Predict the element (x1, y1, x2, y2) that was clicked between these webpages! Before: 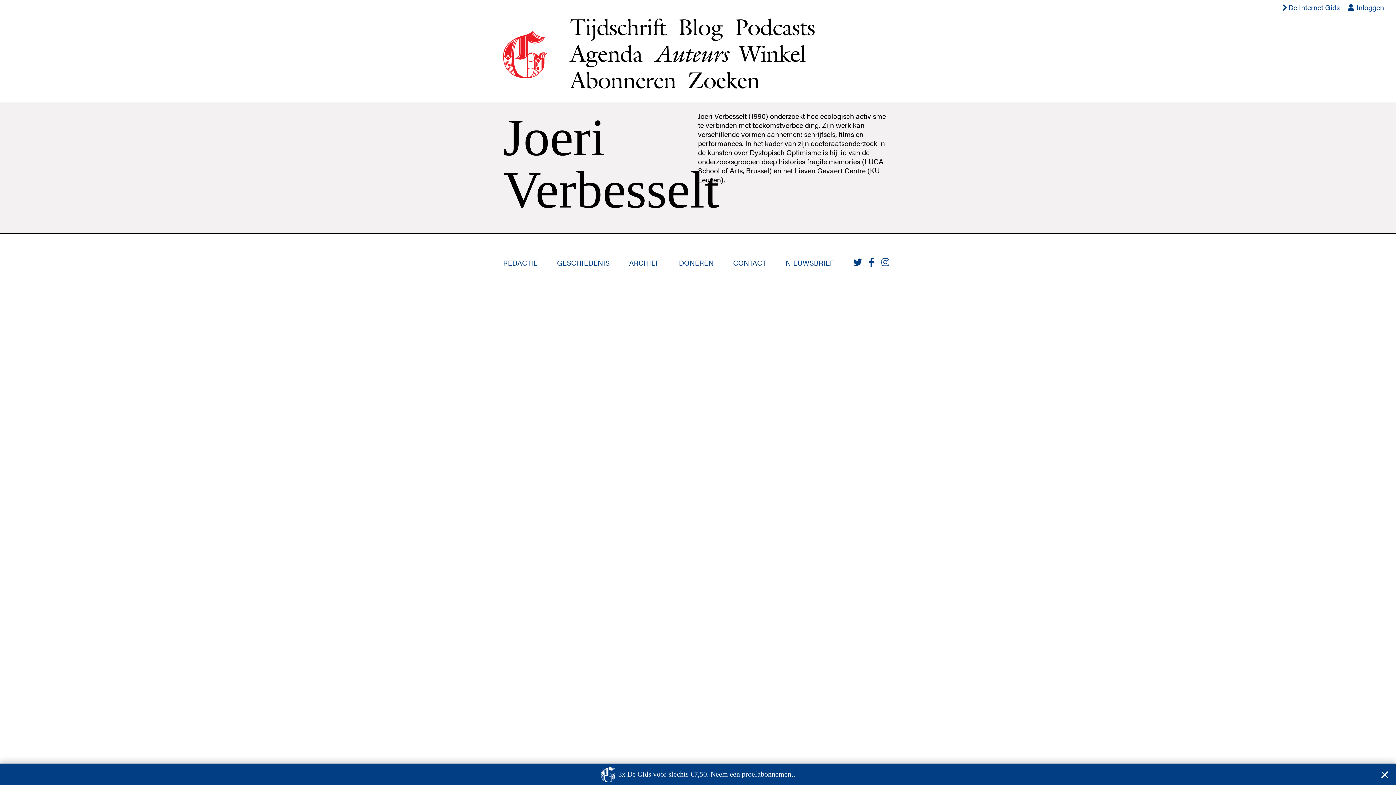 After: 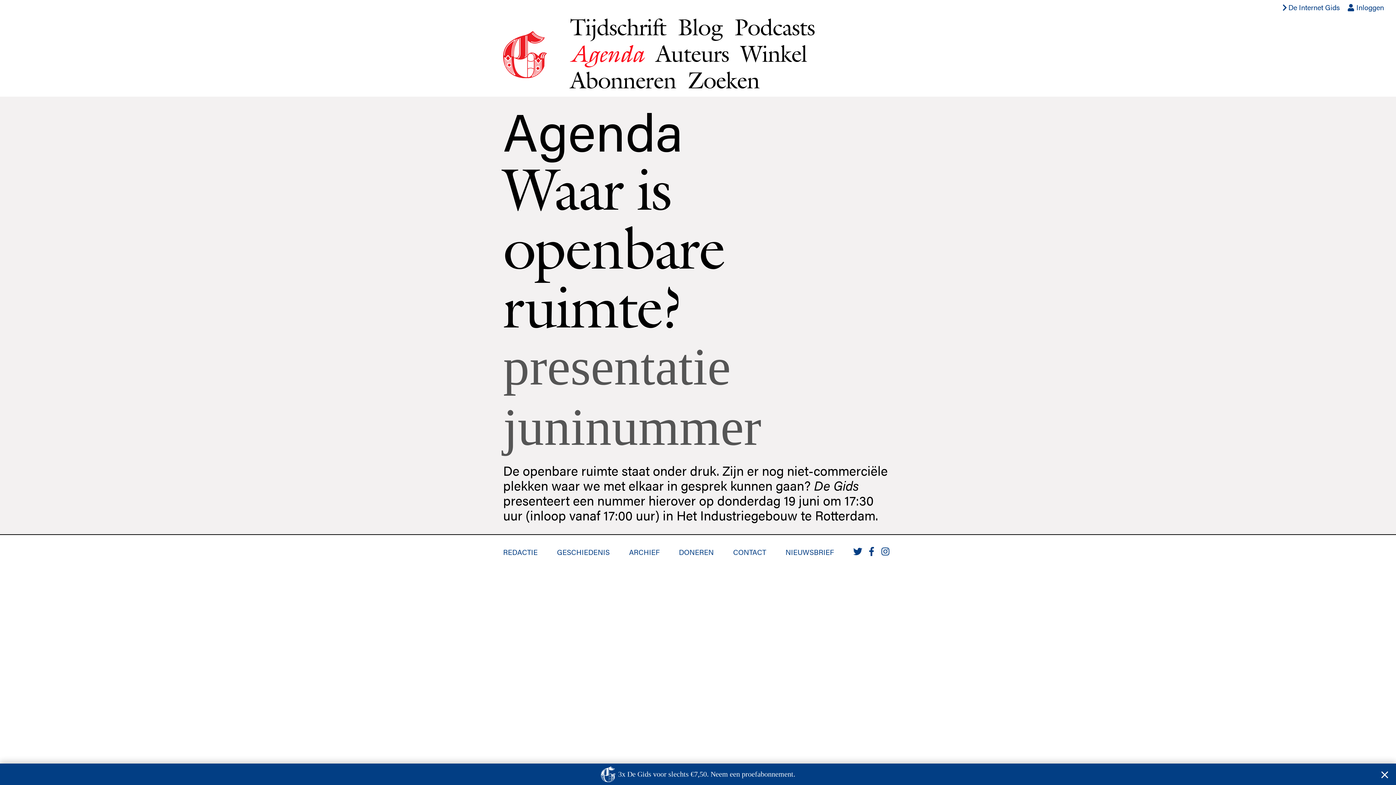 Action: bbox: (570, 38, 642, 69) label: Agenda